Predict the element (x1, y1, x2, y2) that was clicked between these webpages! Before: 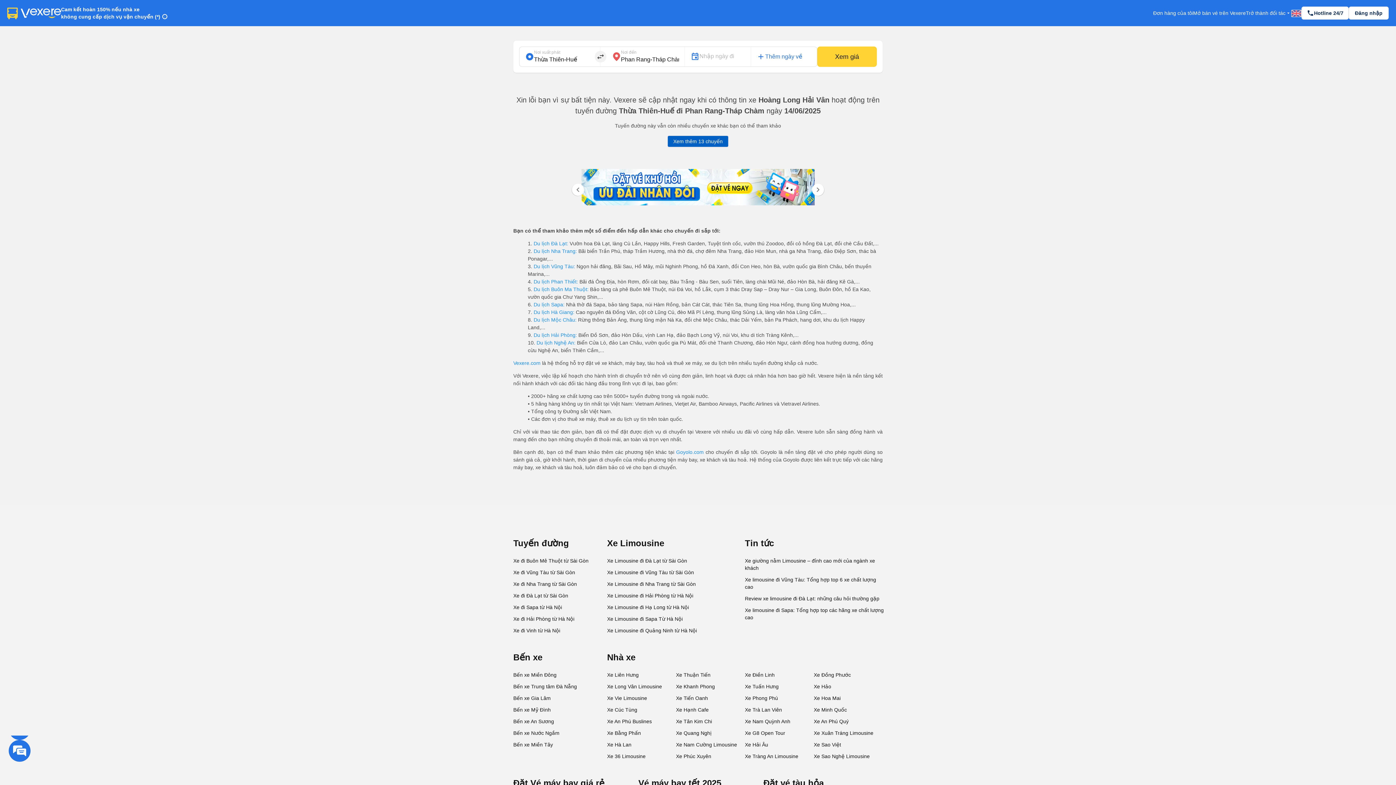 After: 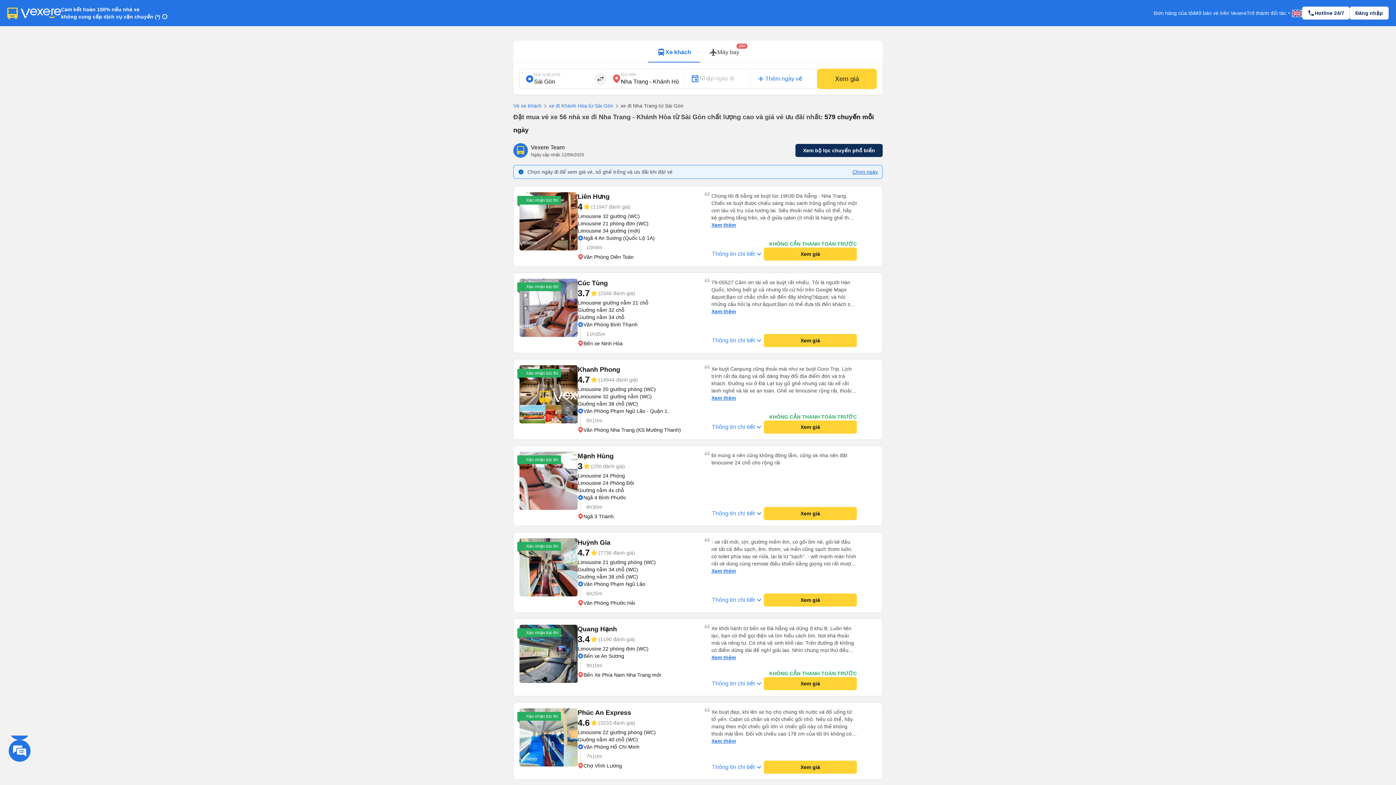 Action: label:  Du lịch Nha Trang:  bbox: (532, 248, 578, 254)